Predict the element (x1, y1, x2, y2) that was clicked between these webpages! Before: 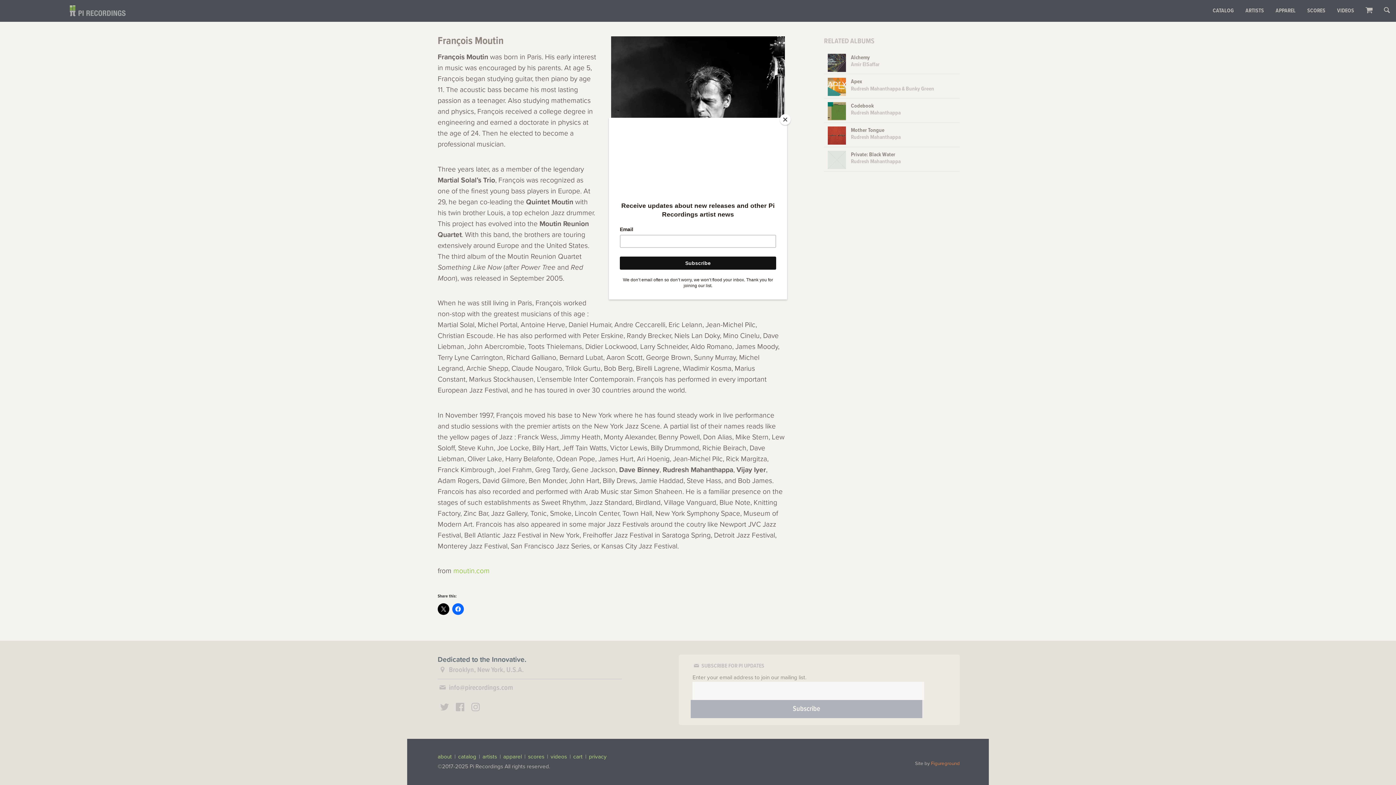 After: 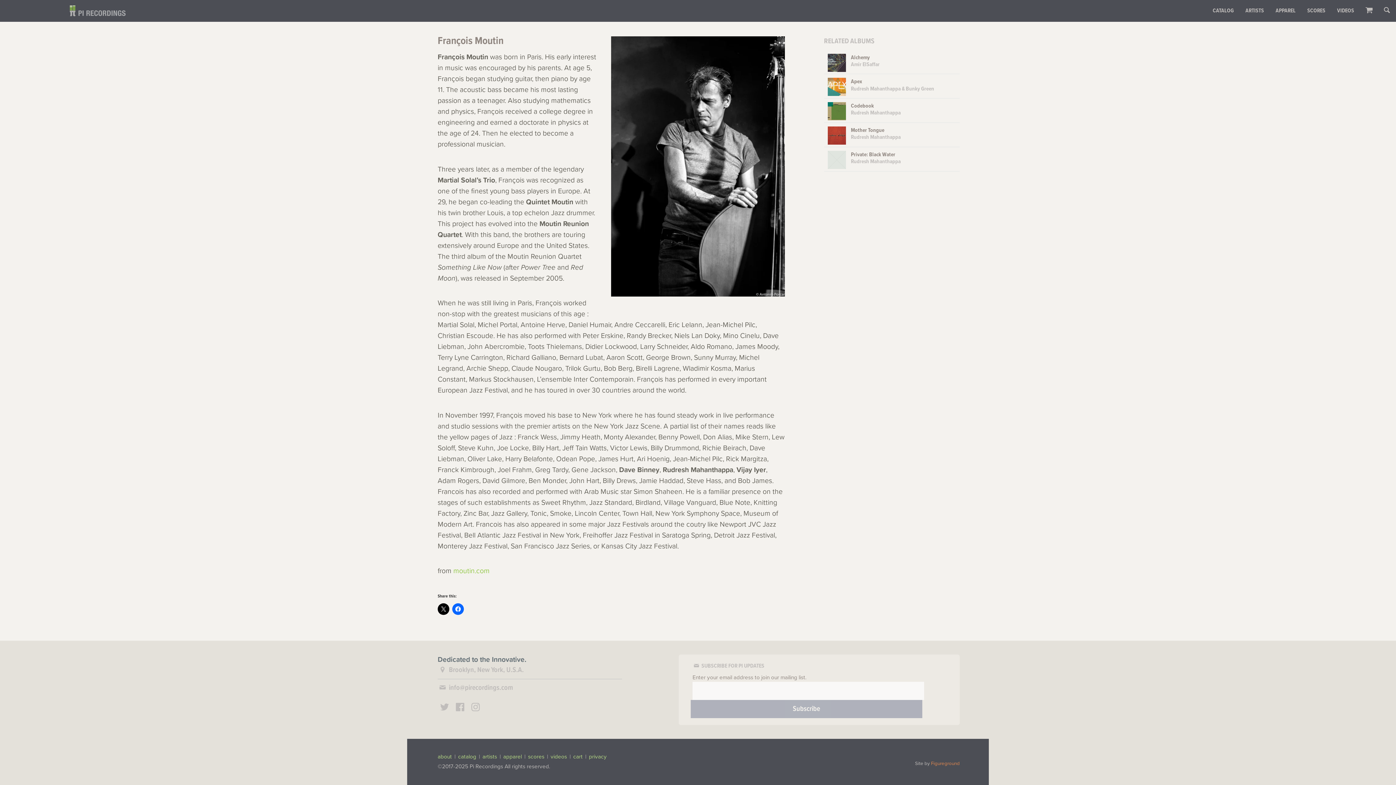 Action: label: Close bbox: (780, 114, 790, 125)